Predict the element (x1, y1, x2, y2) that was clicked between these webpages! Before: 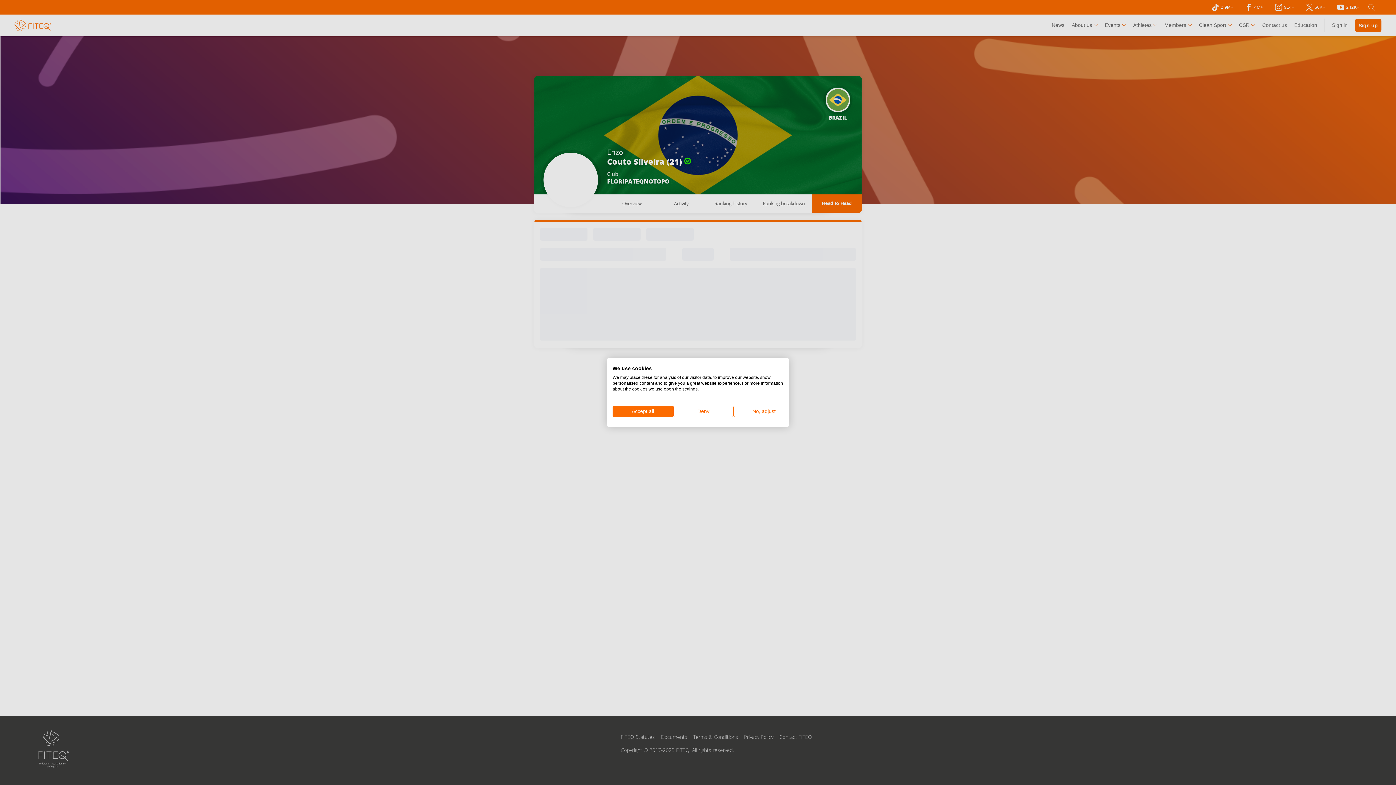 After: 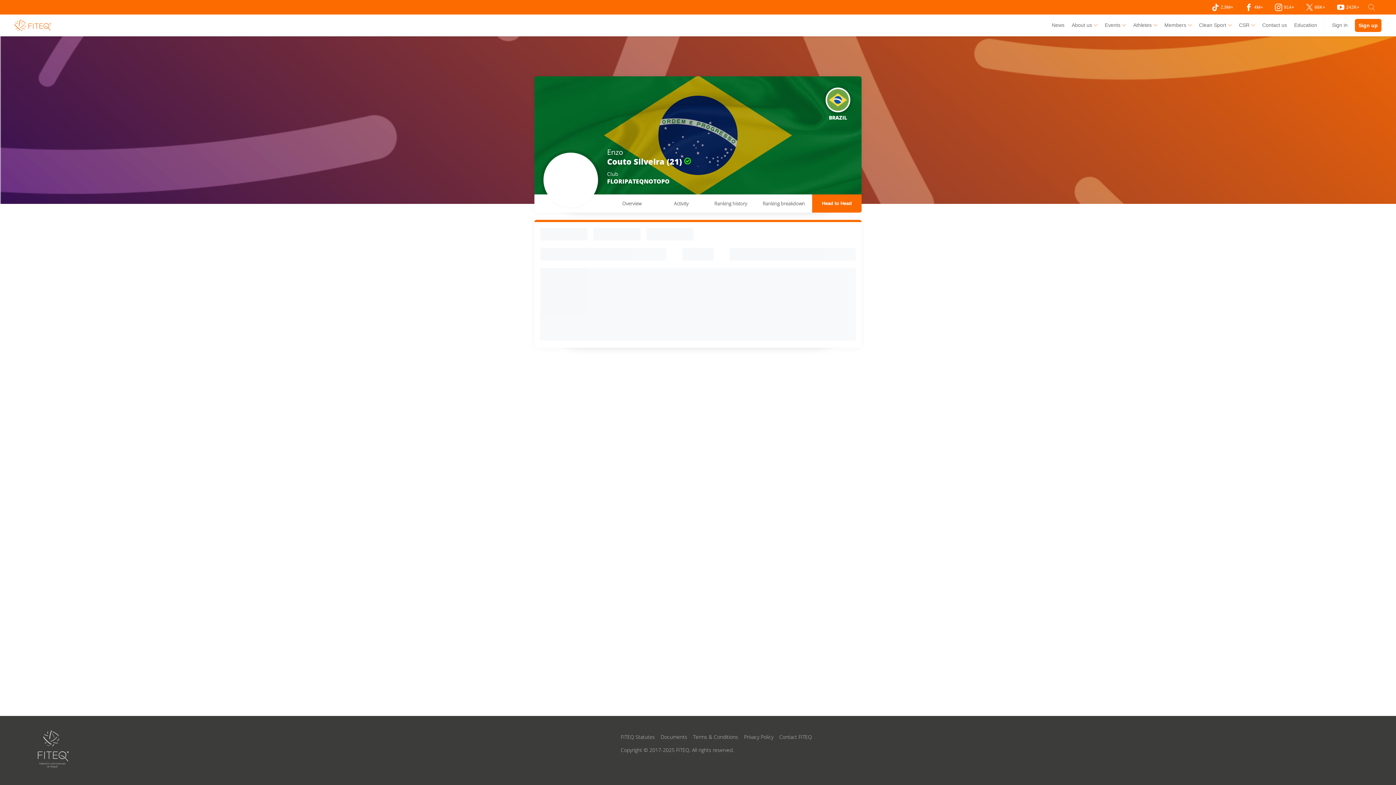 Action: label: Accept all cookies bbox: (612, 406, 673, 417)